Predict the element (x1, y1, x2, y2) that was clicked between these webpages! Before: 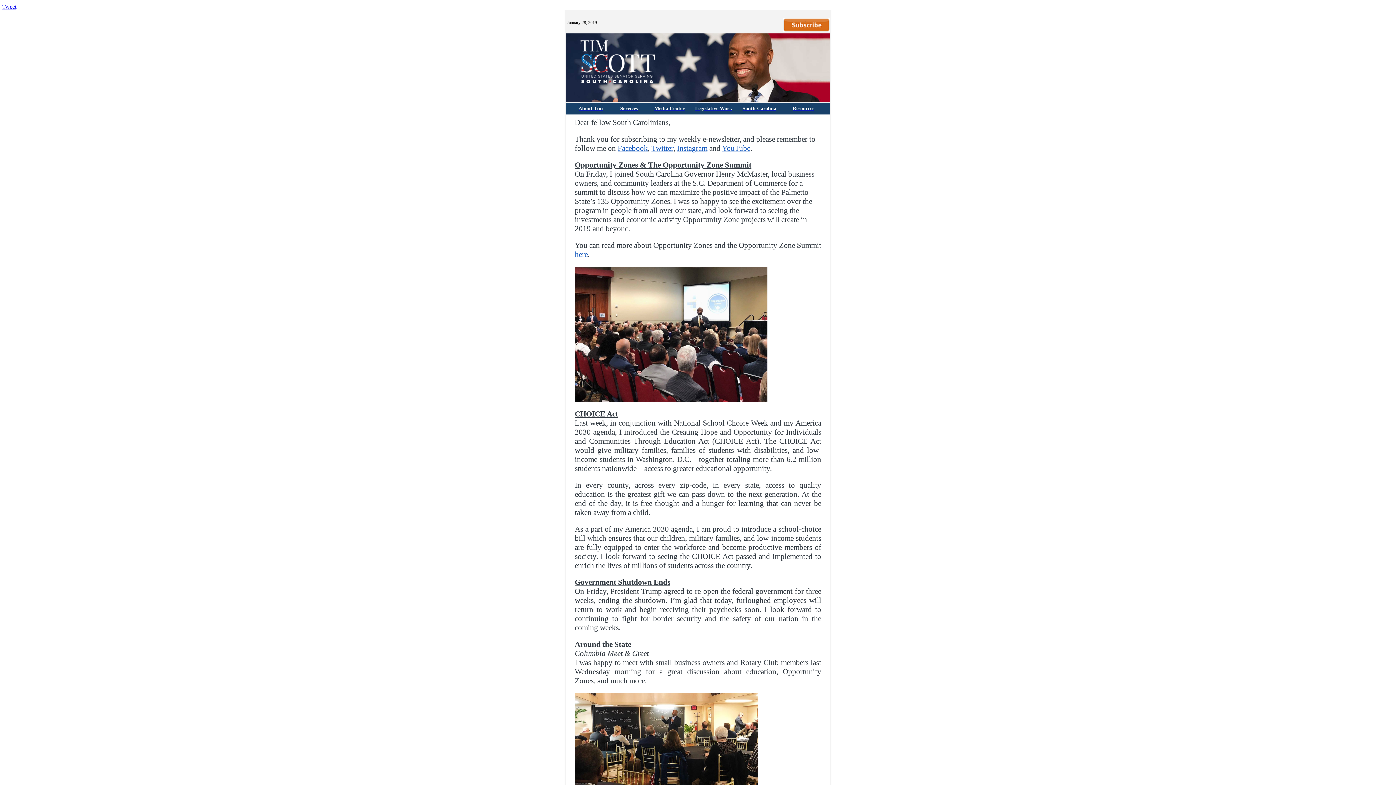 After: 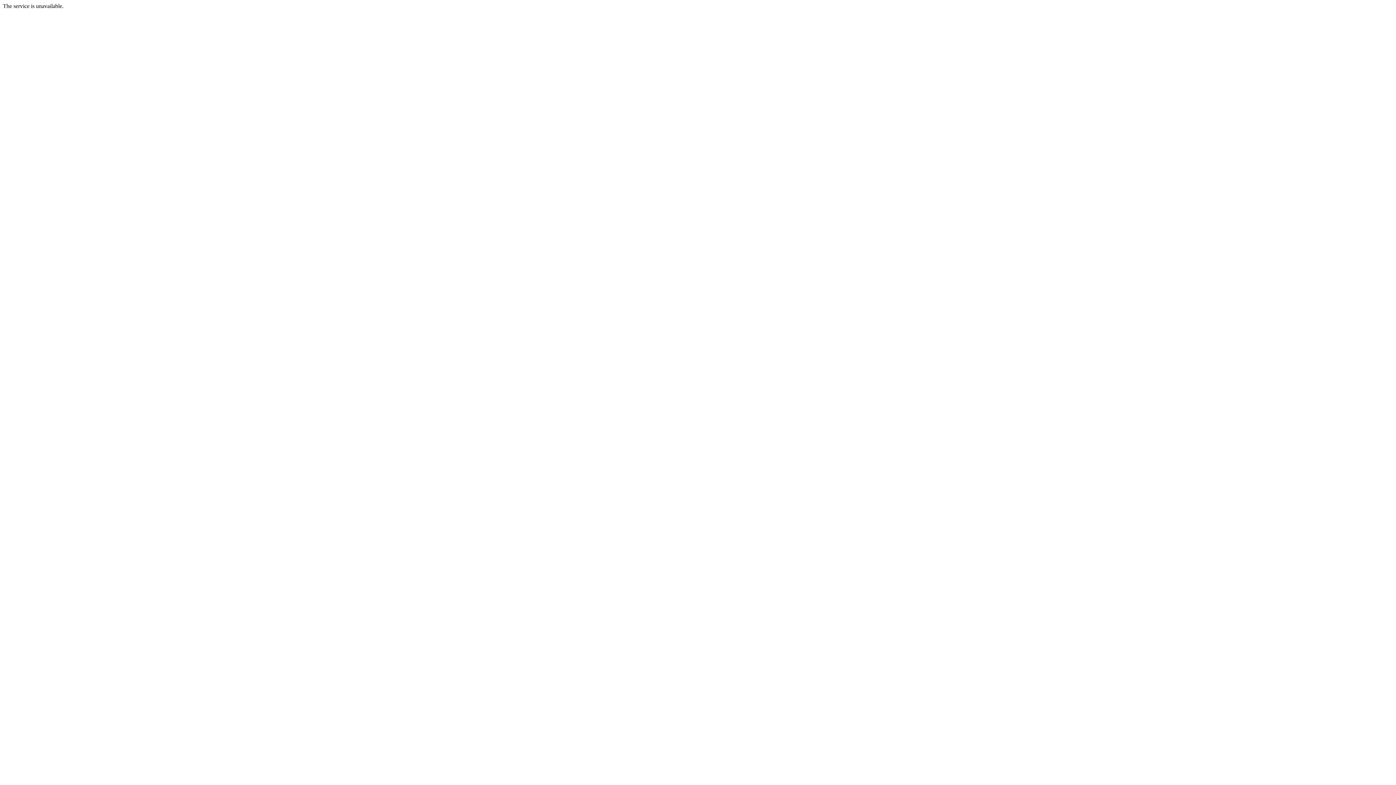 Action: label: Twitter bbox: (651, 144, 673, 152)